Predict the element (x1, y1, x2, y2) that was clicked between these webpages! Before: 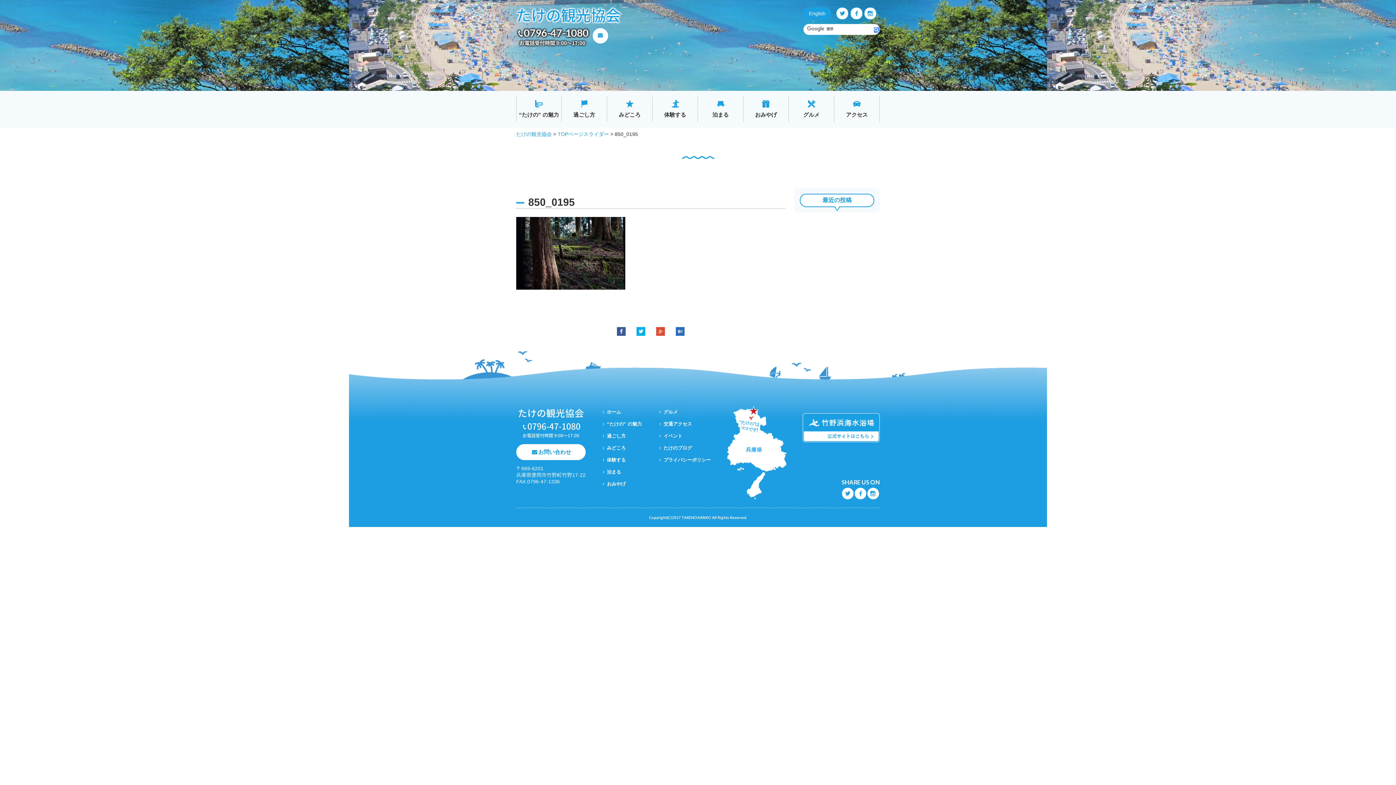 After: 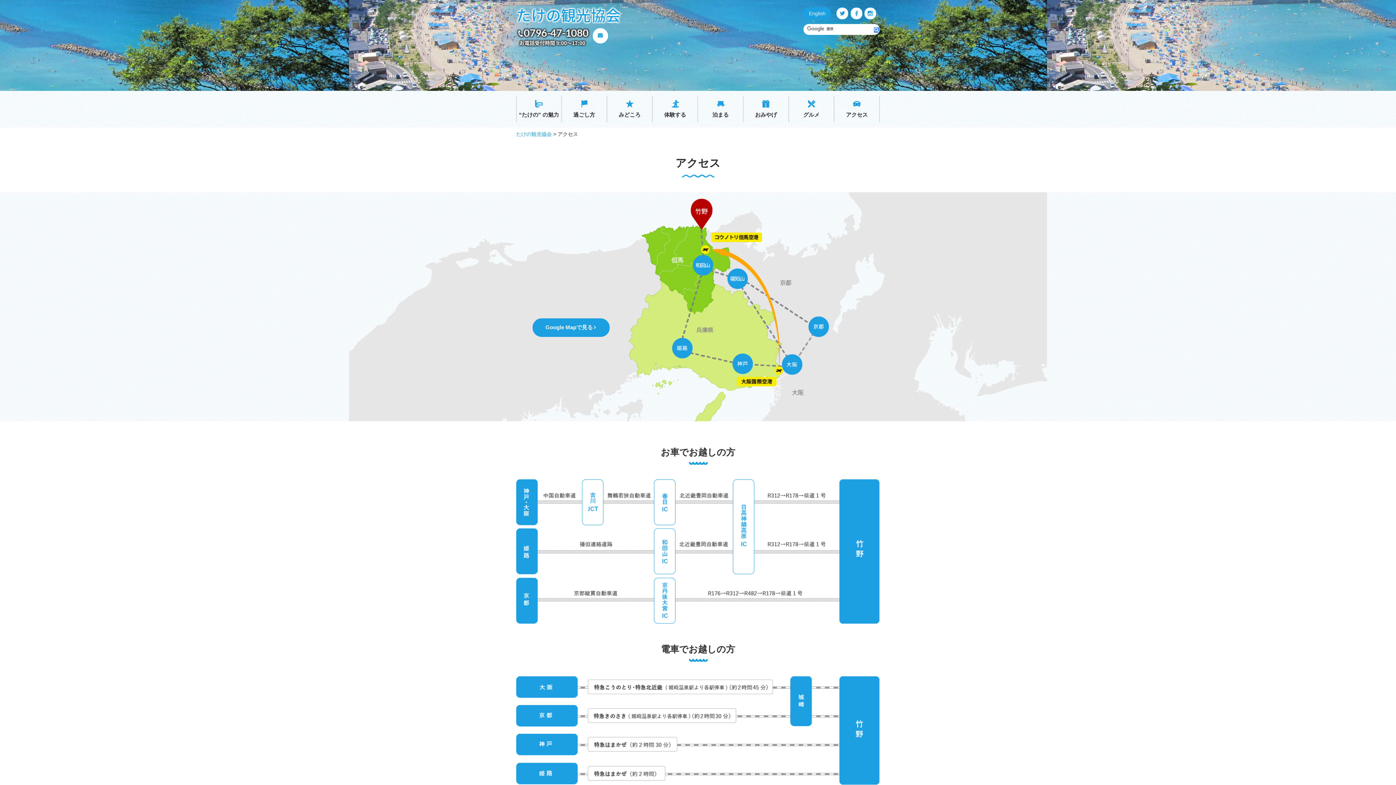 Action: bbox: (663, 421, 692, 427) label: 交通アクセス